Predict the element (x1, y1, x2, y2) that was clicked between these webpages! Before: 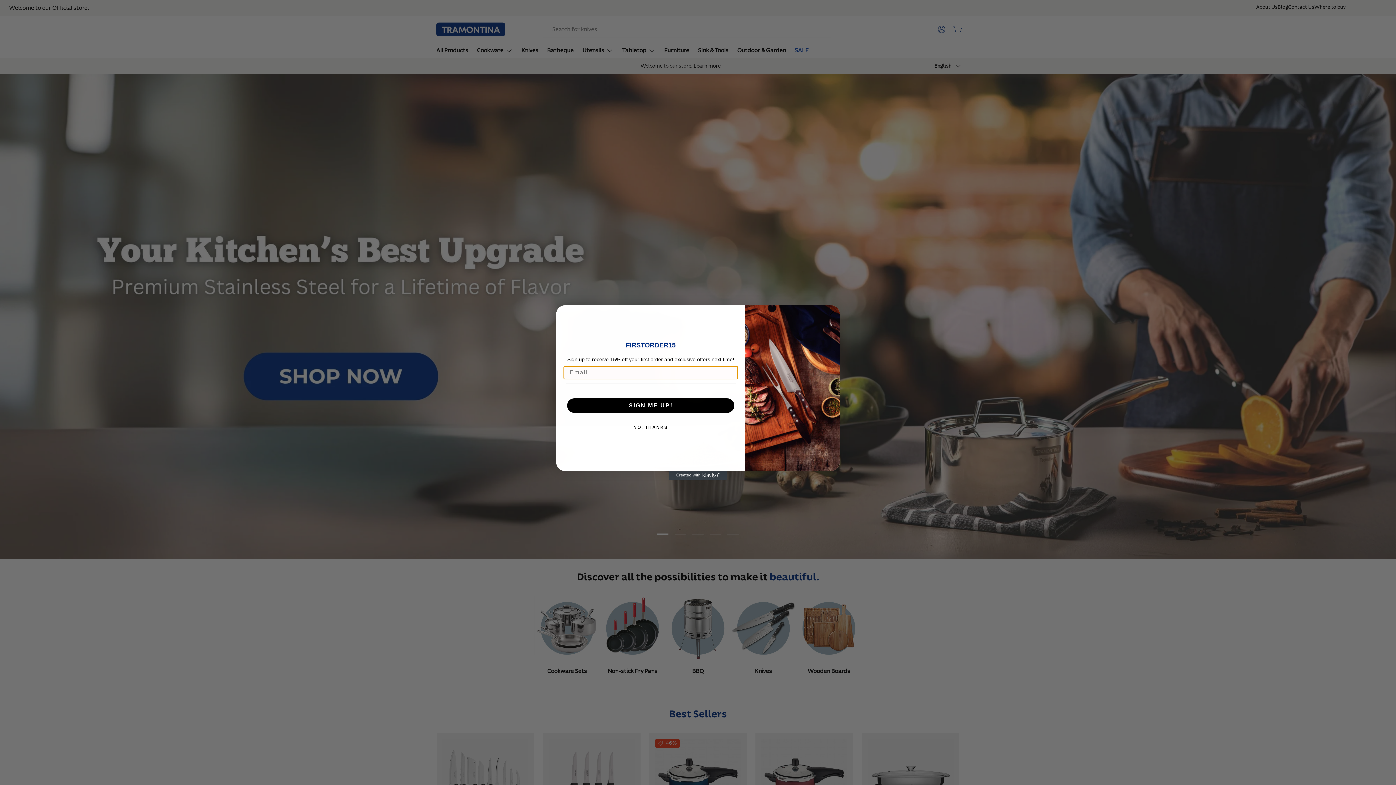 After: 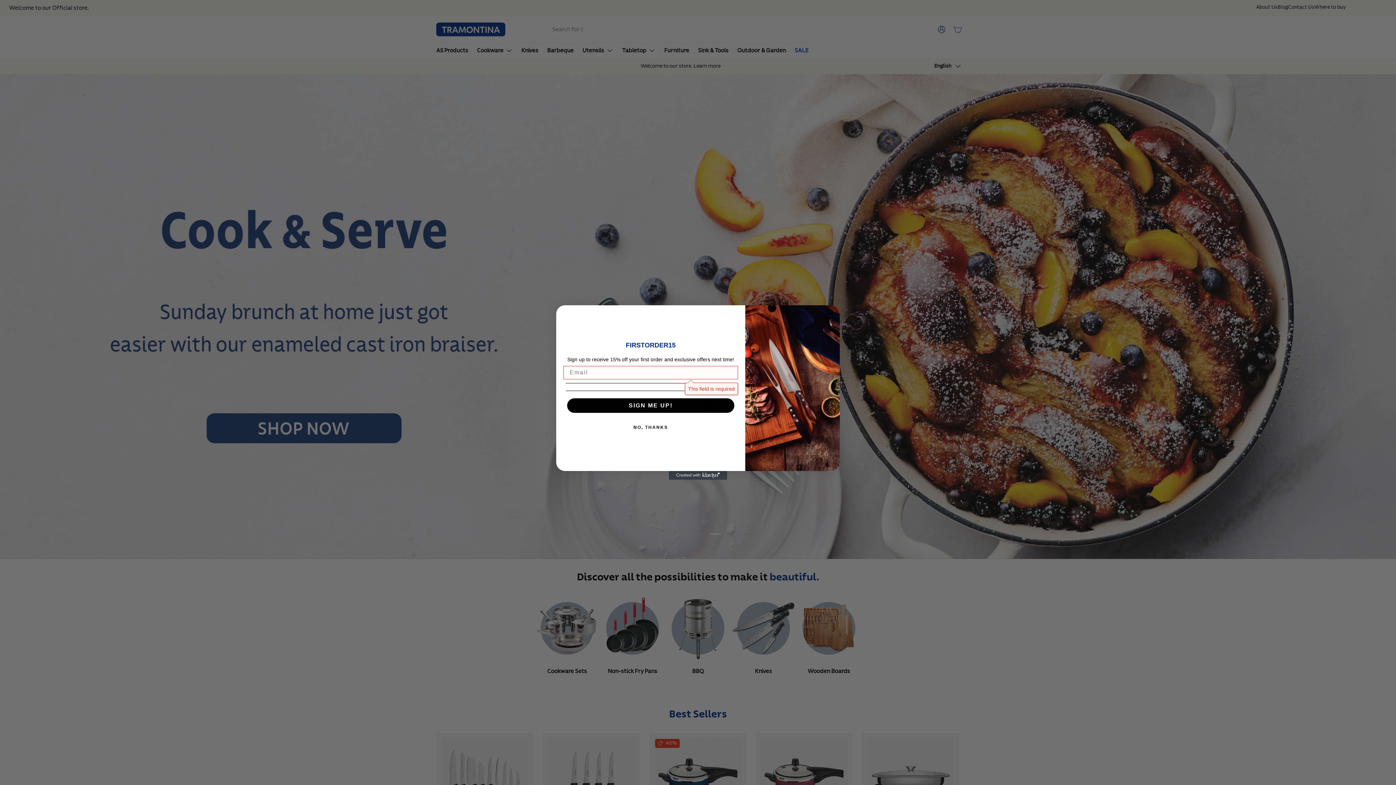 Action: bbox: (567, 398, 734, 413) label: SIGN ME UP!